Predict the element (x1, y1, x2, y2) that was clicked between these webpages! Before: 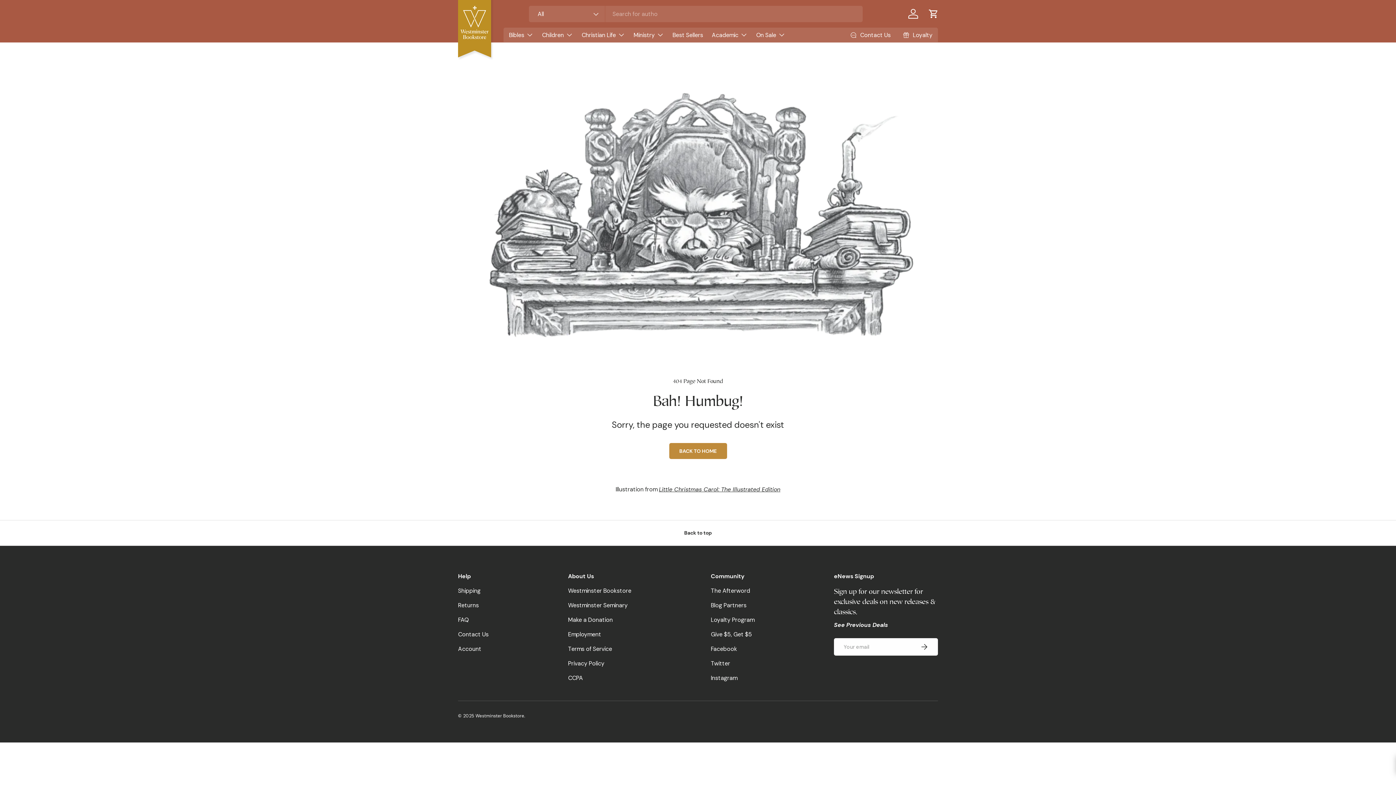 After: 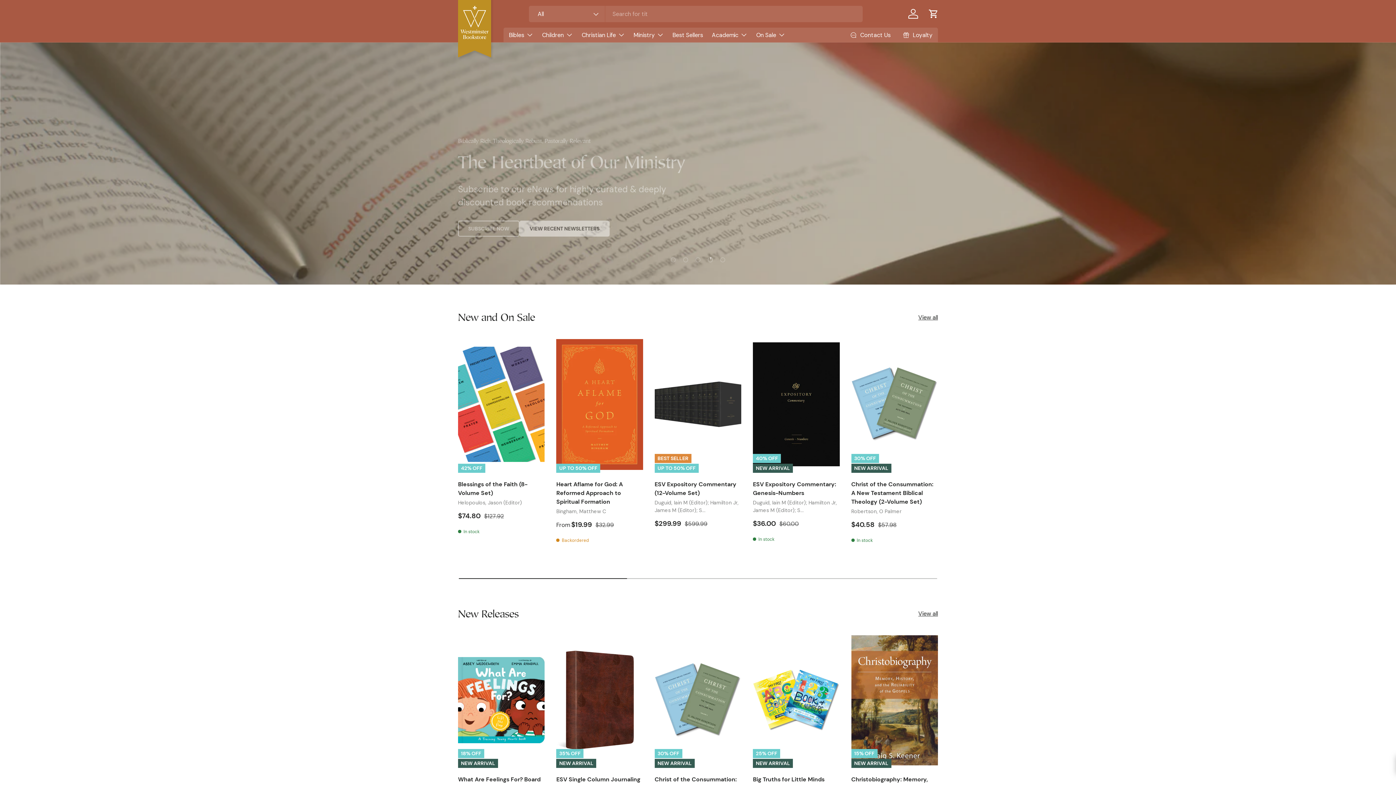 Action: label: Westminster Bookstore bbox: (475, 713, 524, 719)